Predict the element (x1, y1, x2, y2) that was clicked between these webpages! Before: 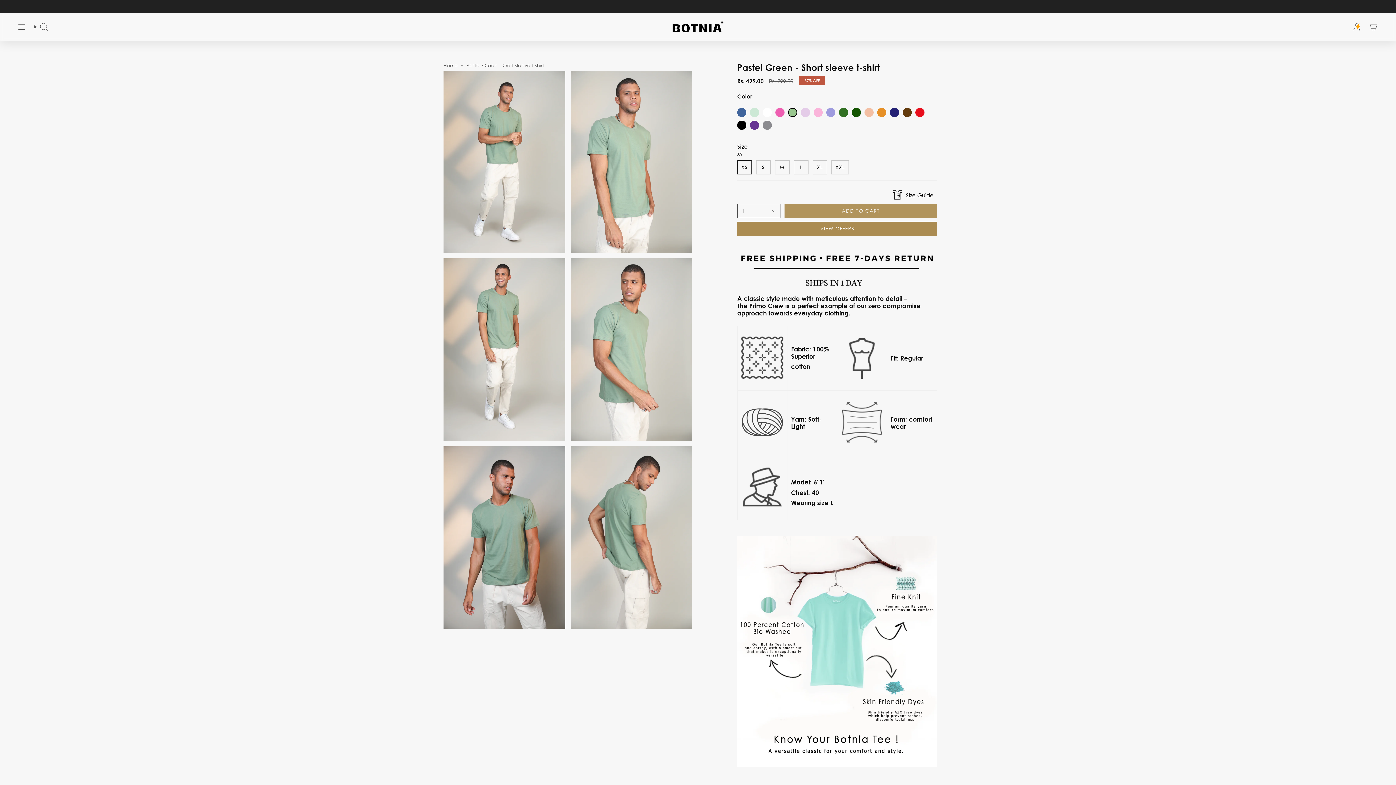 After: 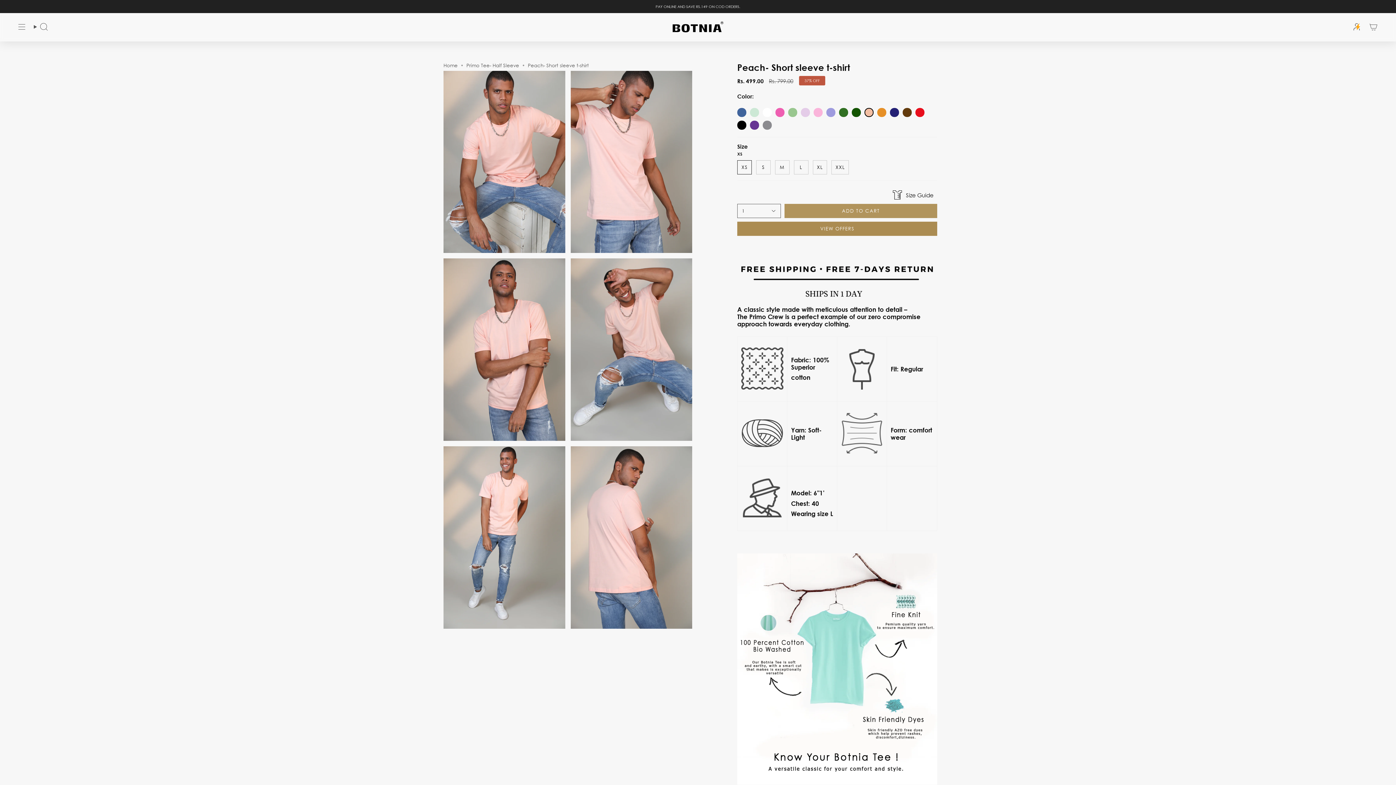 Action: bbox: (864, 107, 873, 116)